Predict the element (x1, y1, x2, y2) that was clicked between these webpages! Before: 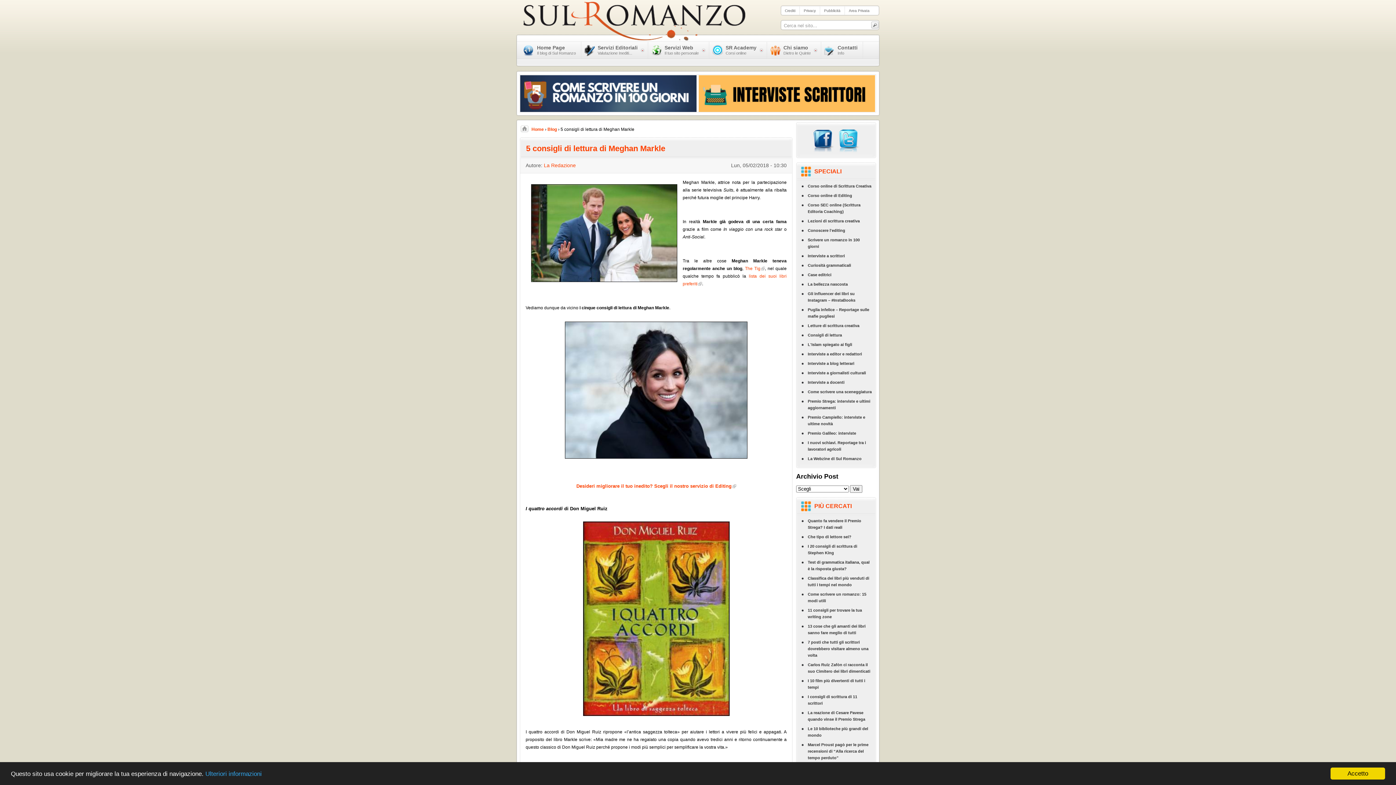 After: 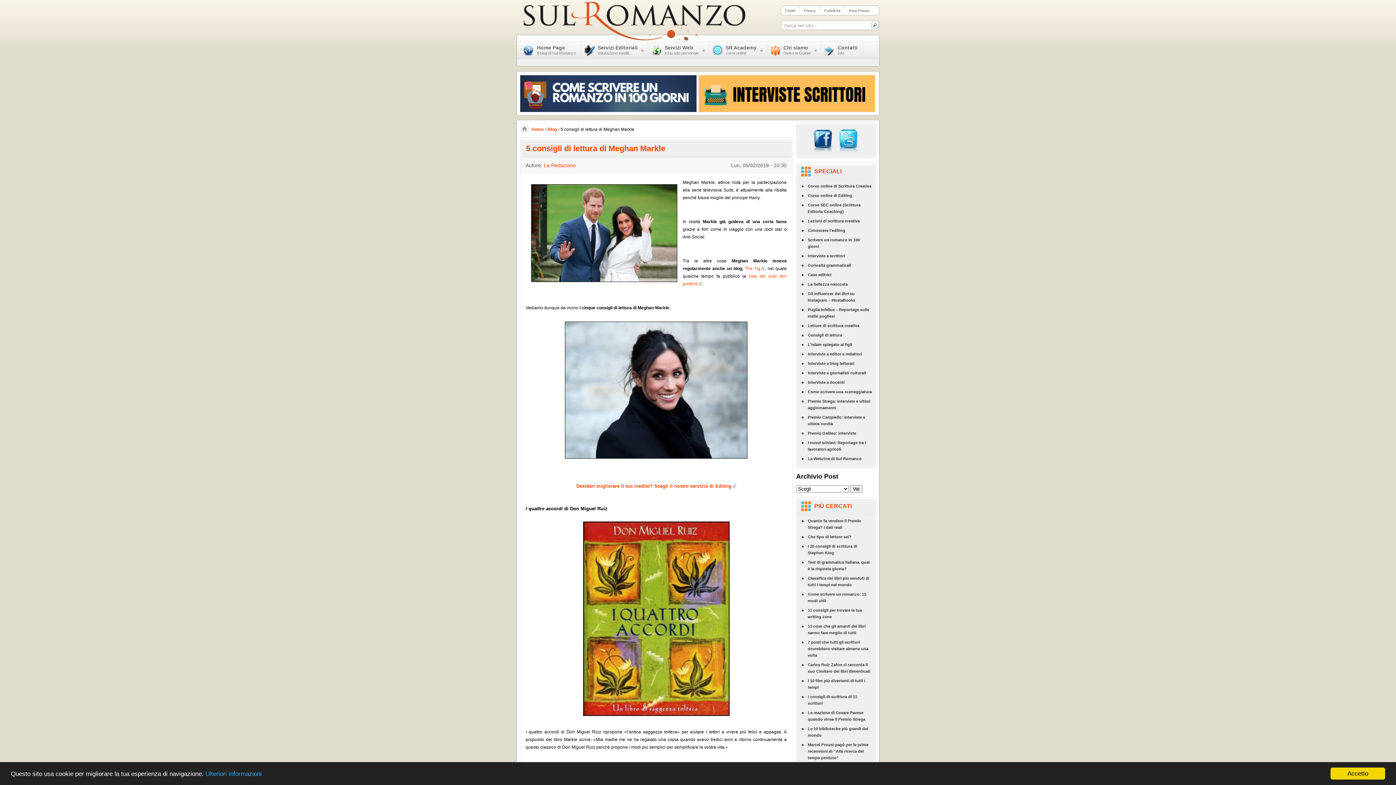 Action: bbox: (837, 148, 860, 153)